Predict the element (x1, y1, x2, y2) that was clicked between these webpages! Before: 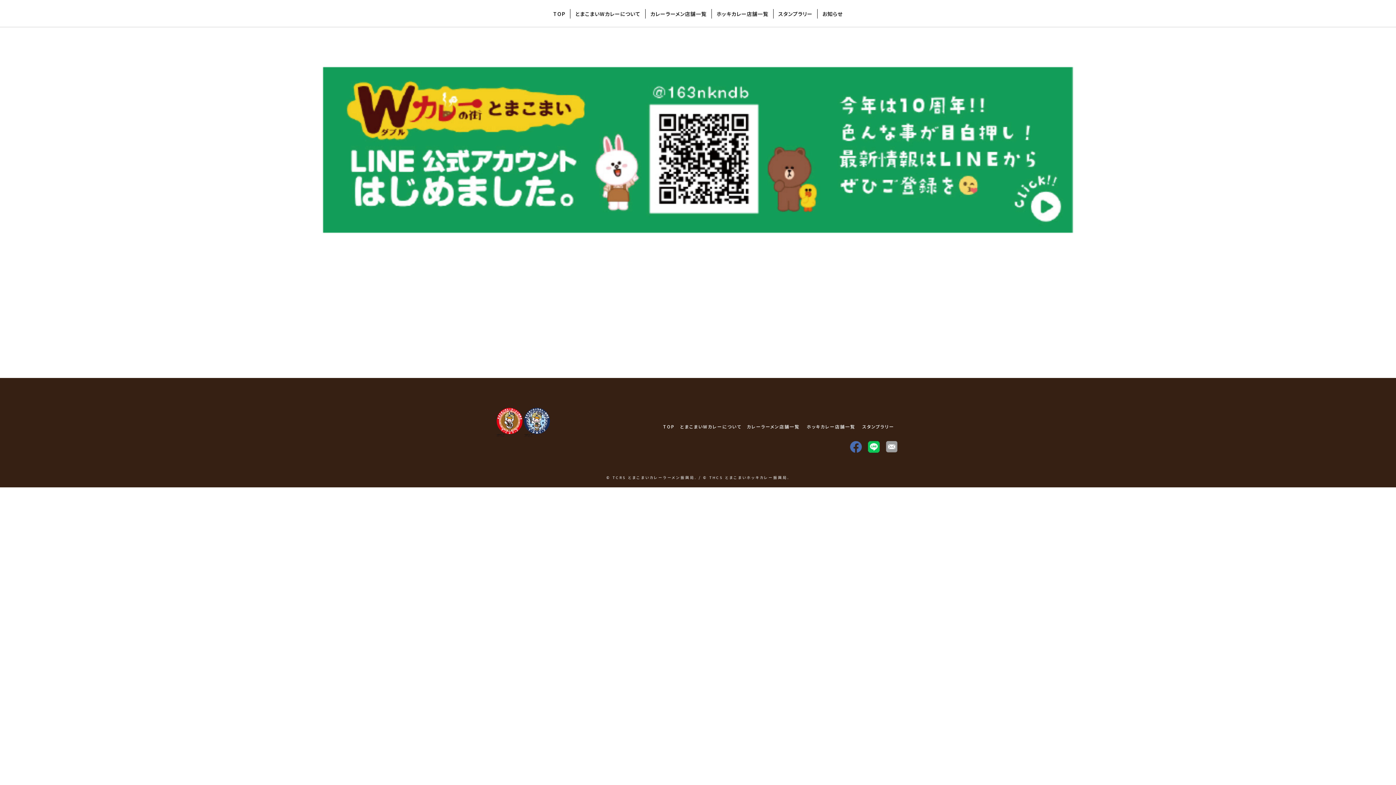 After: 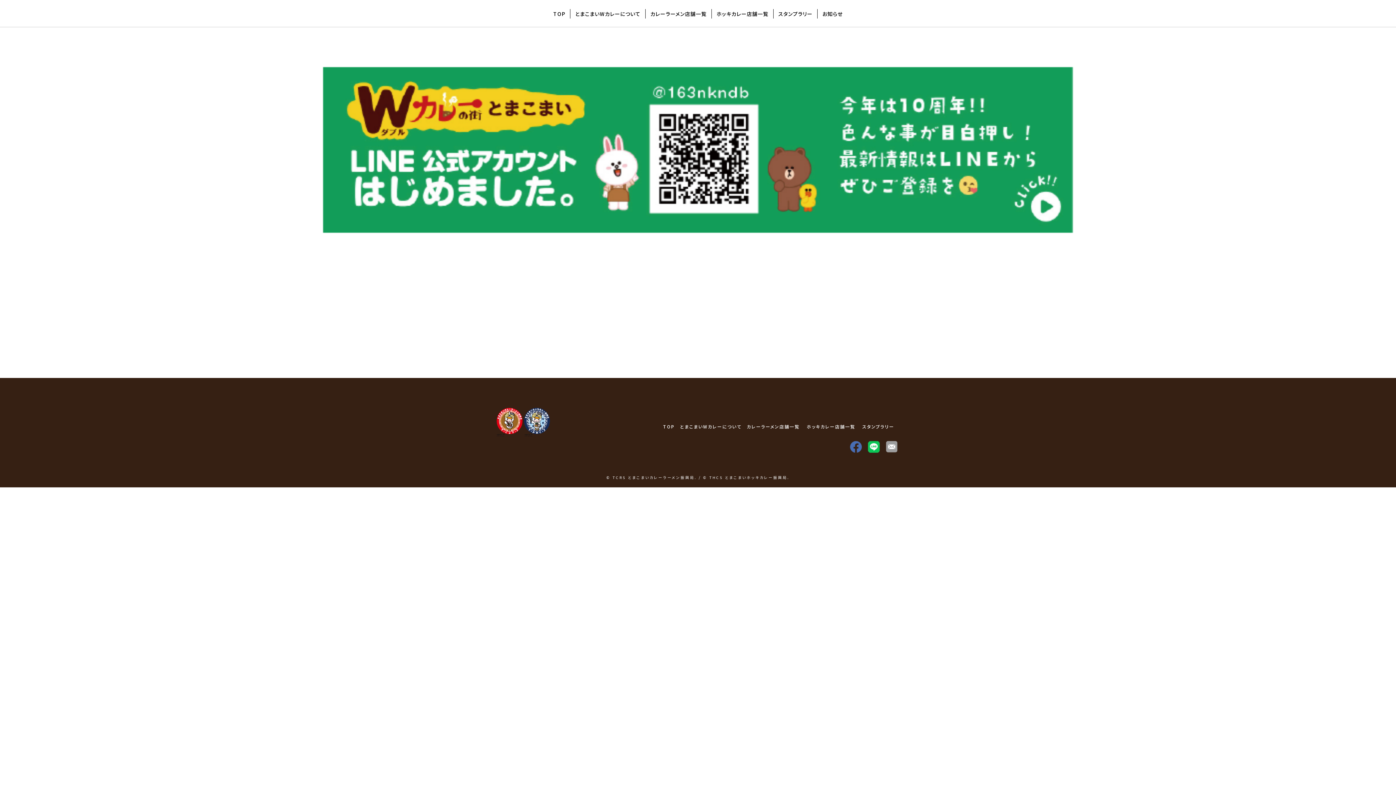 Action: bbox: (746, 423, 800, 430) label: カレーラーメン店舗一覧